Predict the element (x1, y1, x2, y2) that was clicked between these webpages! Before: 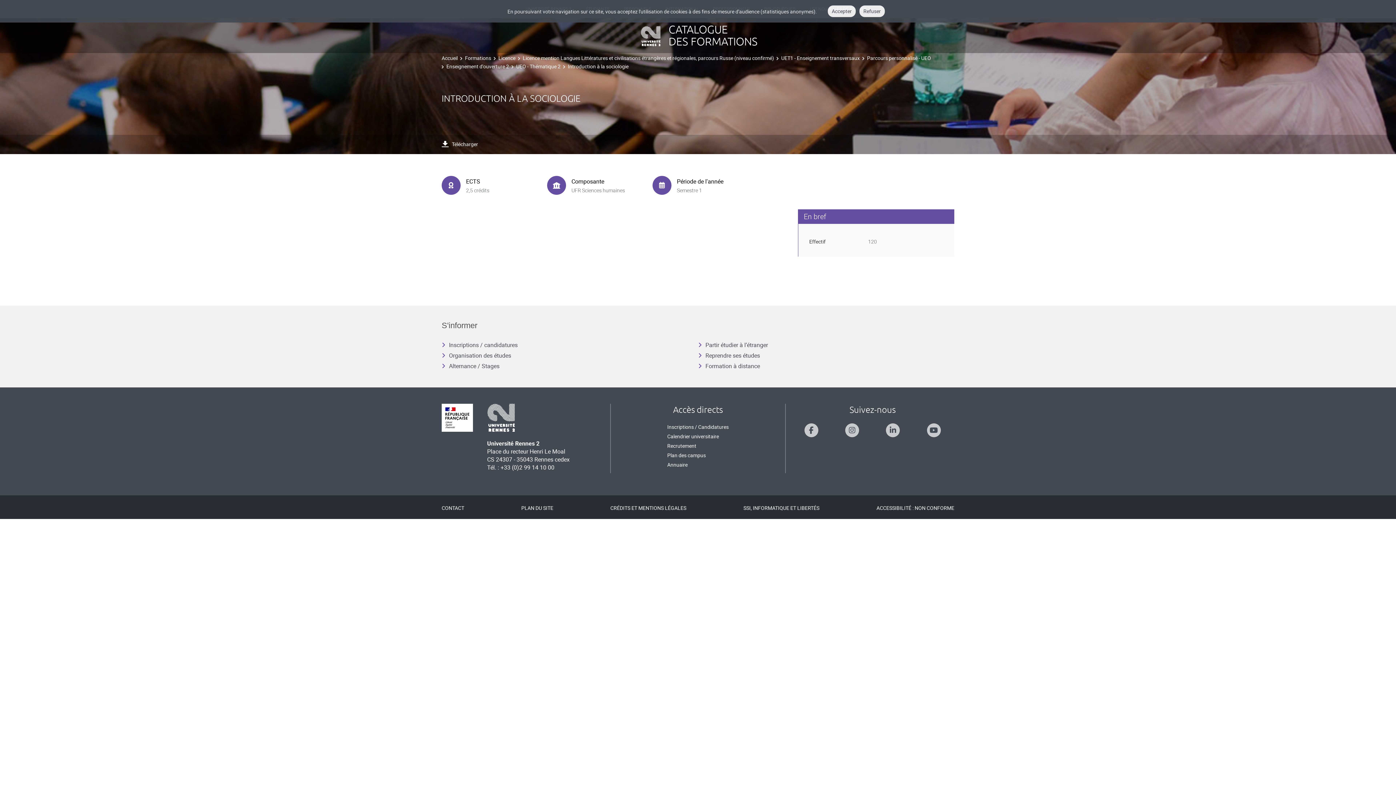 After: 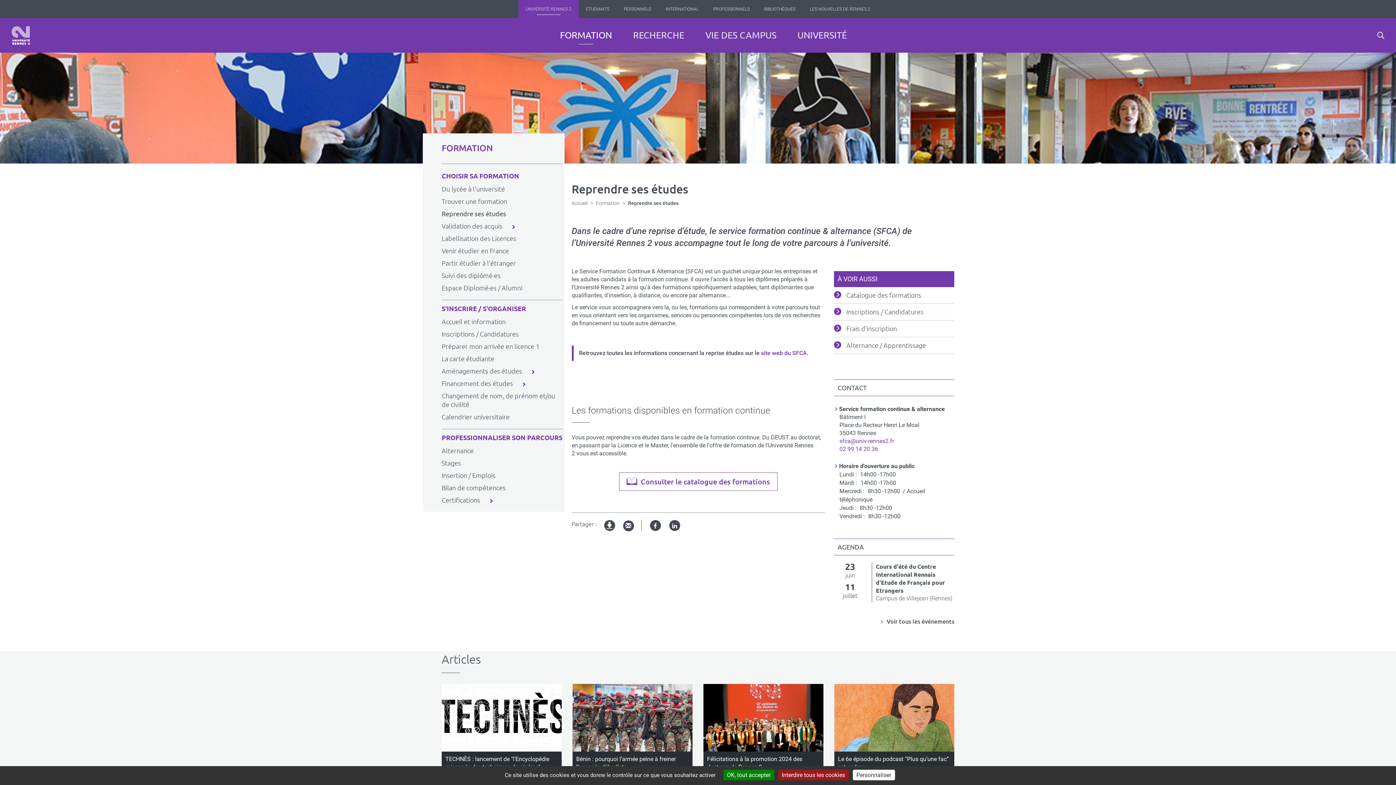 Action: bbox: (698, 351, 760, 359) label: Reprendre ses études